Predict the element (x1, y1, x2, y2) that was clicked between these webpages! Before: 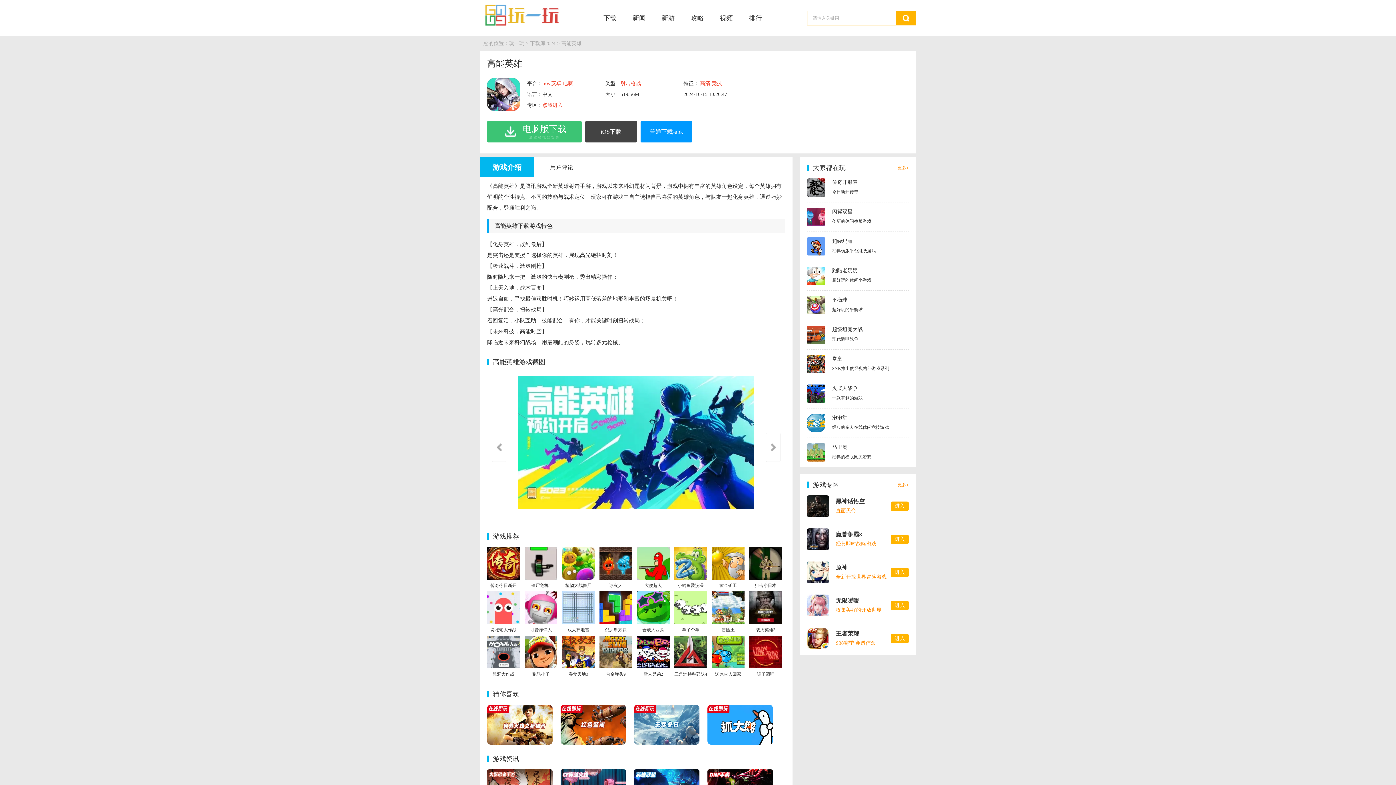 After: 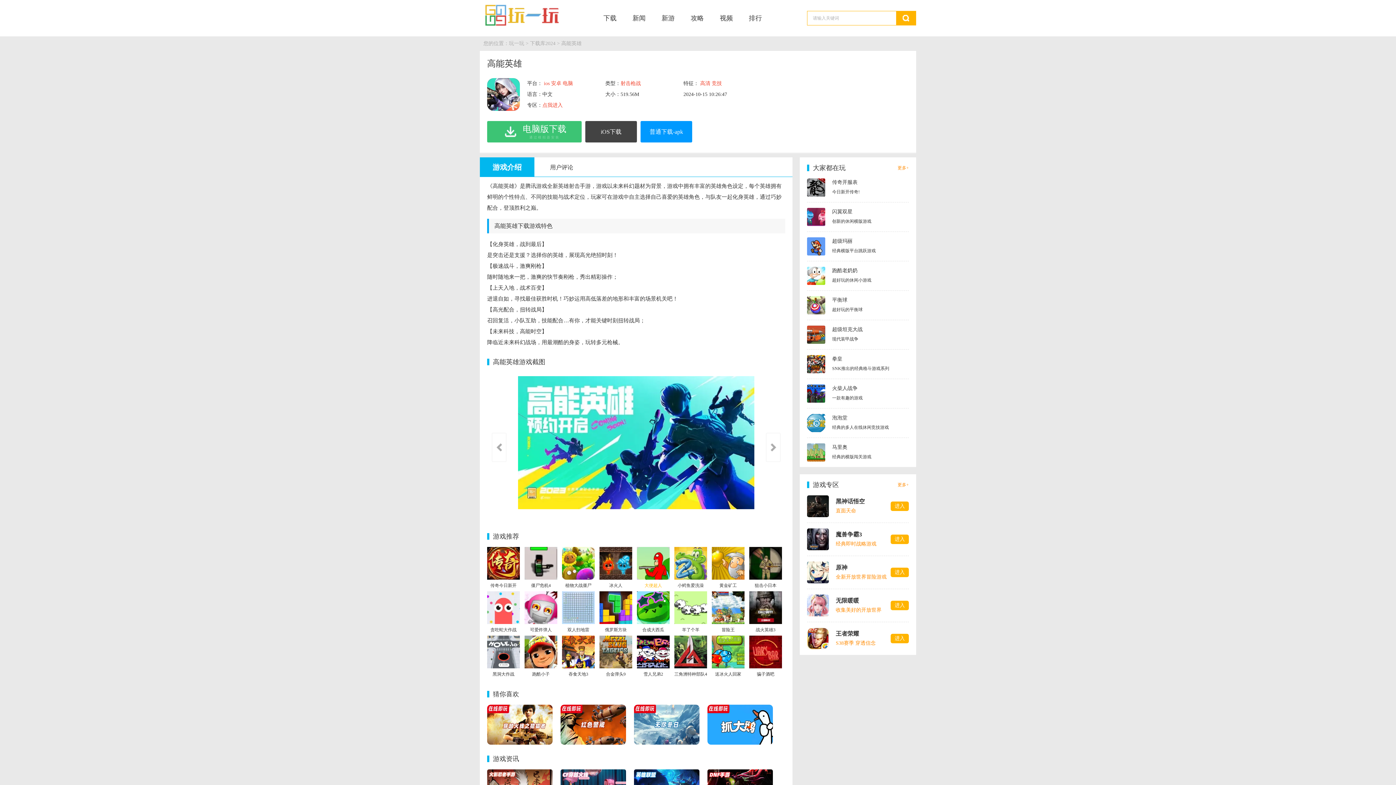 Action: bbox: (636, 547, 670, 591) label: 大便超人